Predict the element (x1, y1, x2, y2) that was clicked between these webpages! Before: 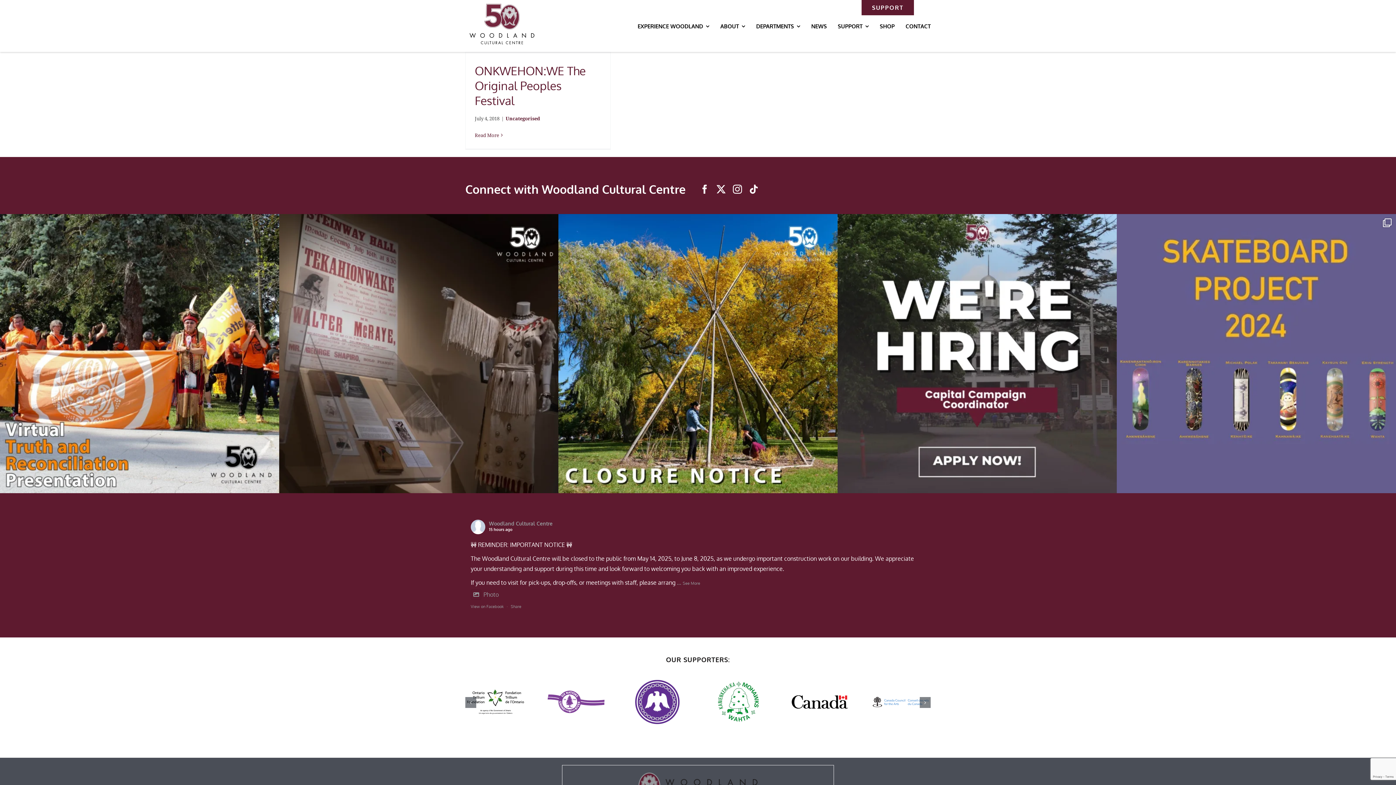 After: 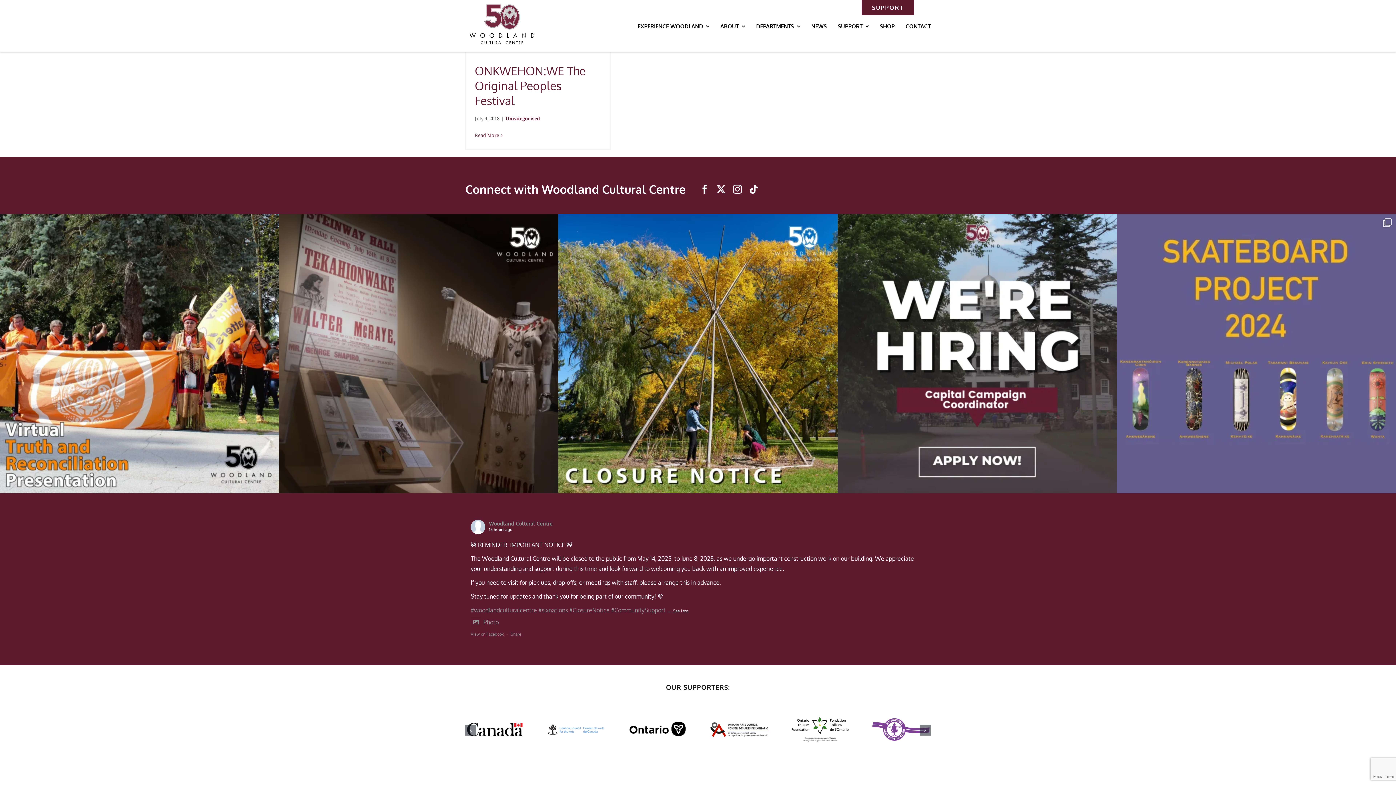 Action: label: See More bbox: (682, 581, 700, 586)